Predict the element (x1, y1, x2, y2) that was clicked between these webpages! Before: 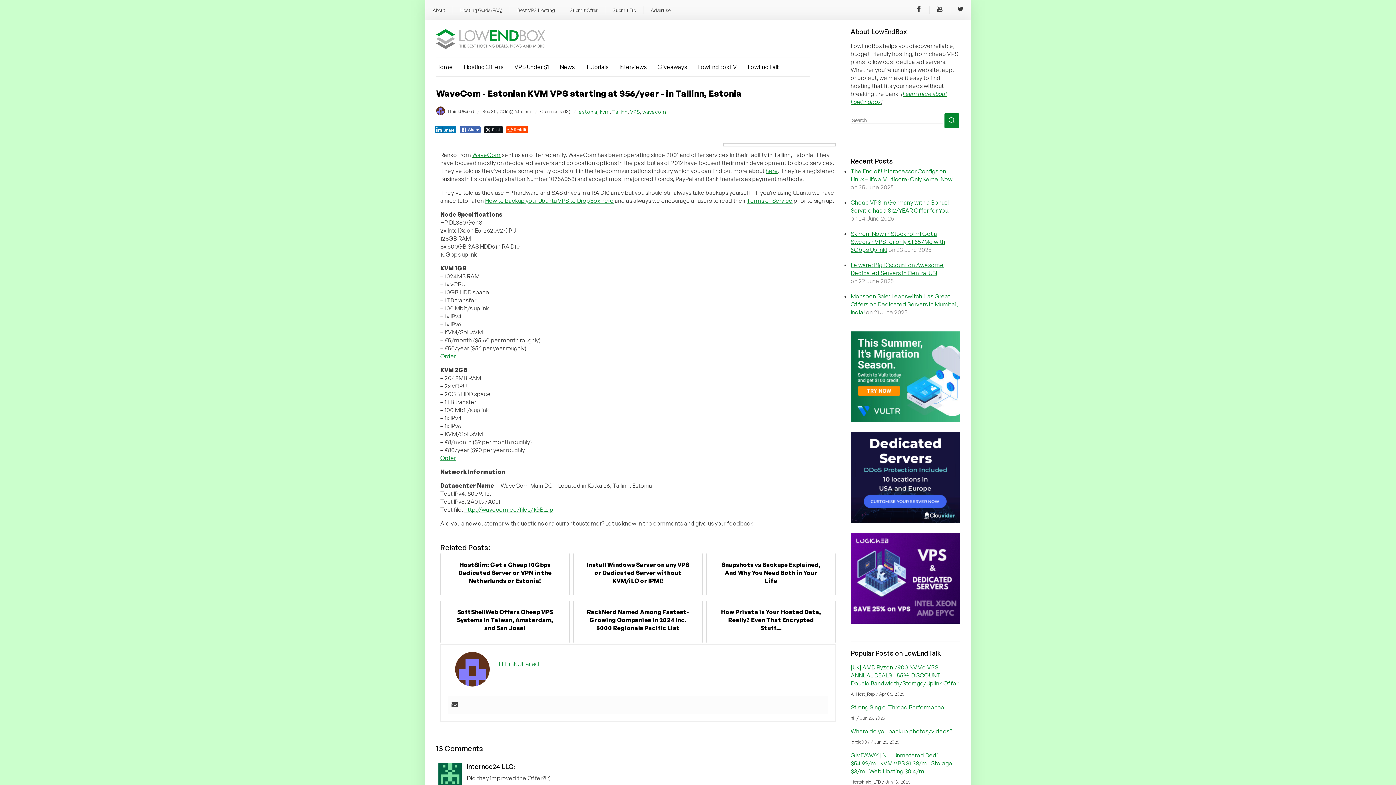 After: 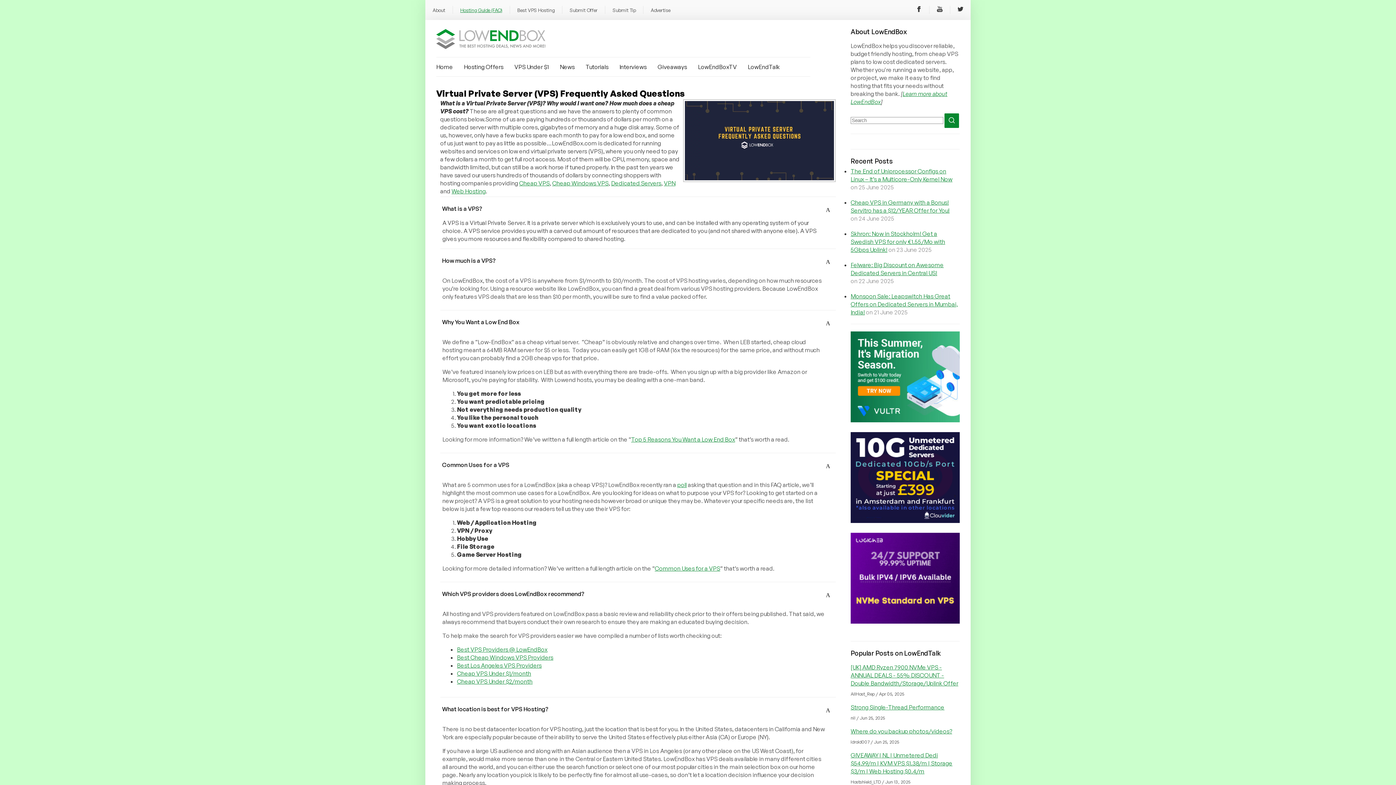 Action: bbox: (460, 7, 502, 13) label: Hosting Guide (FAQ)